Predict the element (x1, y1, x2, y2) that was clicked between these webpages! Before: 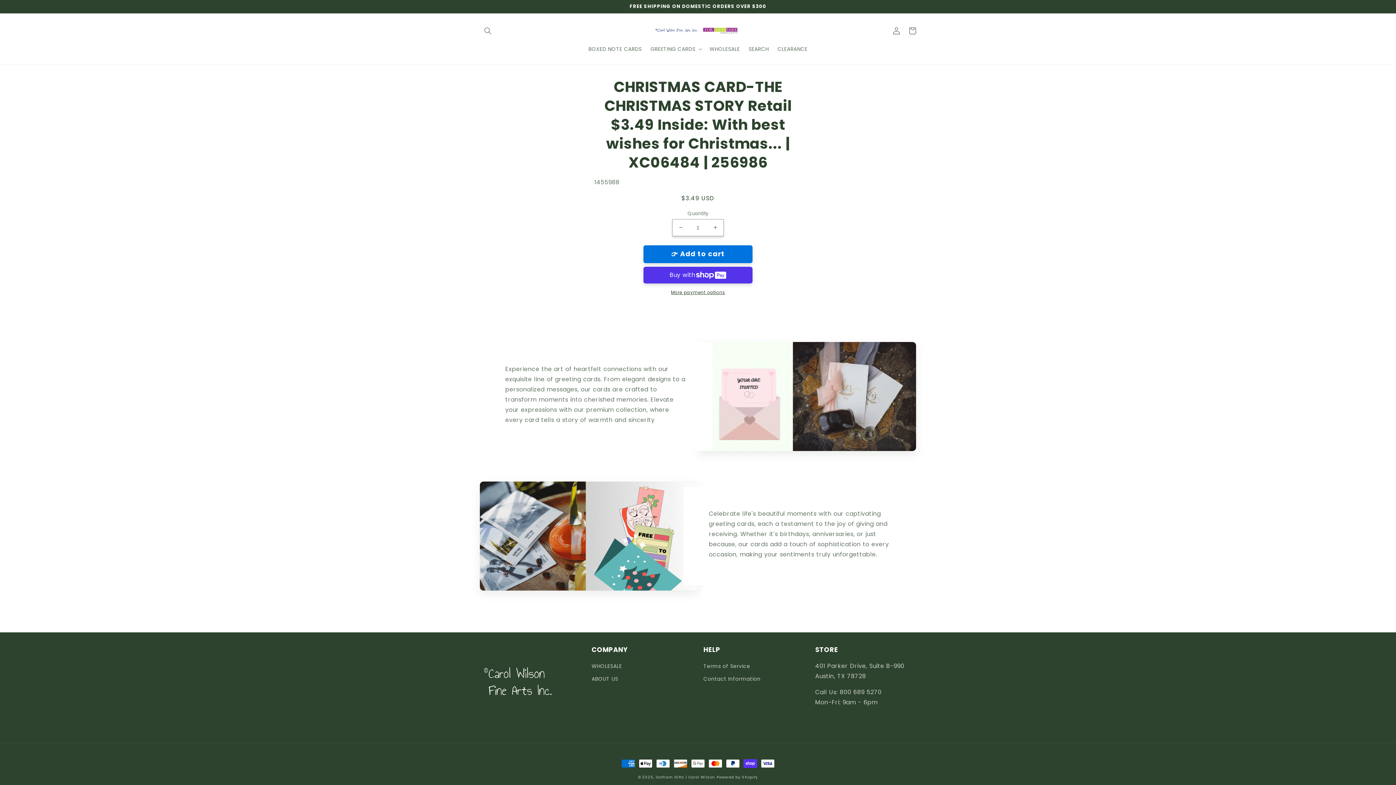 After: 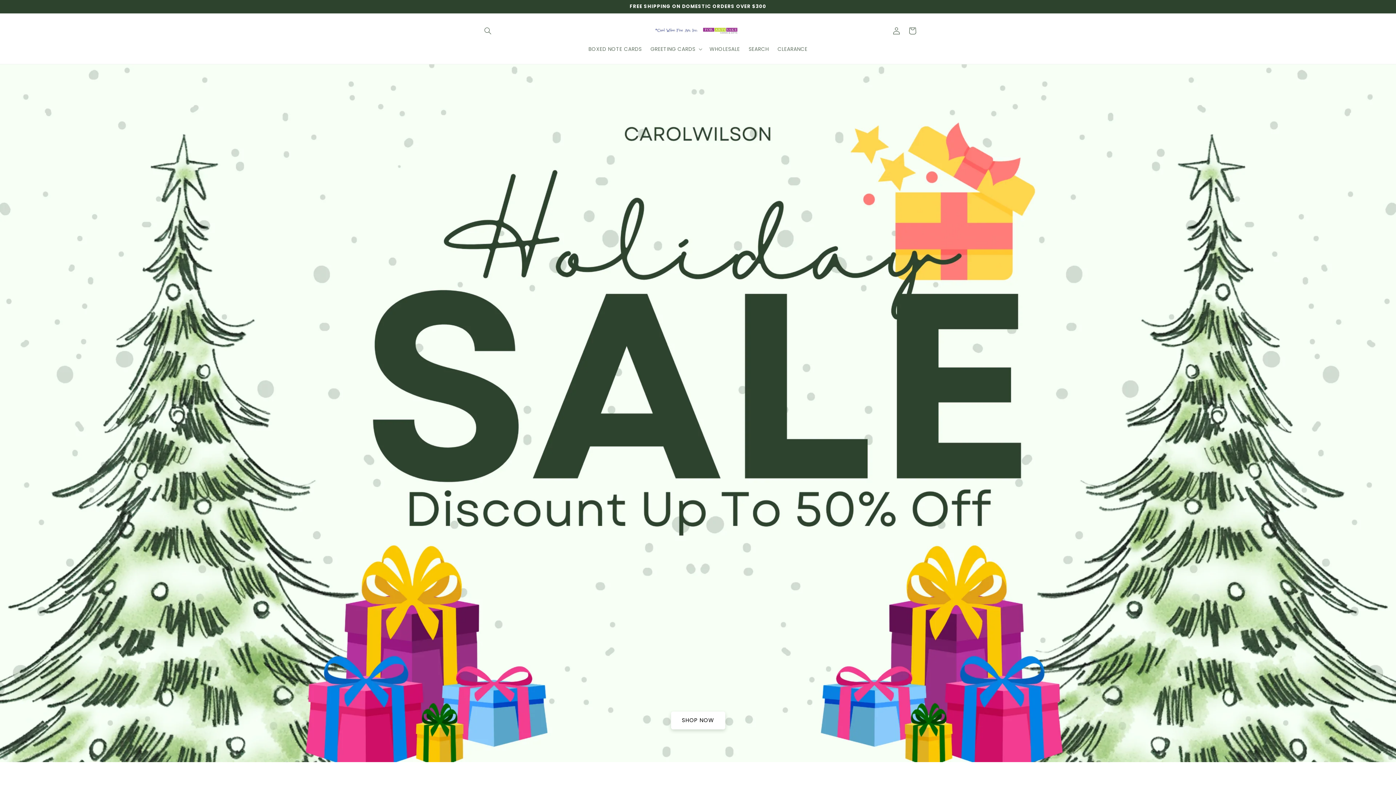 Action: bbox: (655, 774, 715, 780) label: Gotham Gifts | Carol Wilson